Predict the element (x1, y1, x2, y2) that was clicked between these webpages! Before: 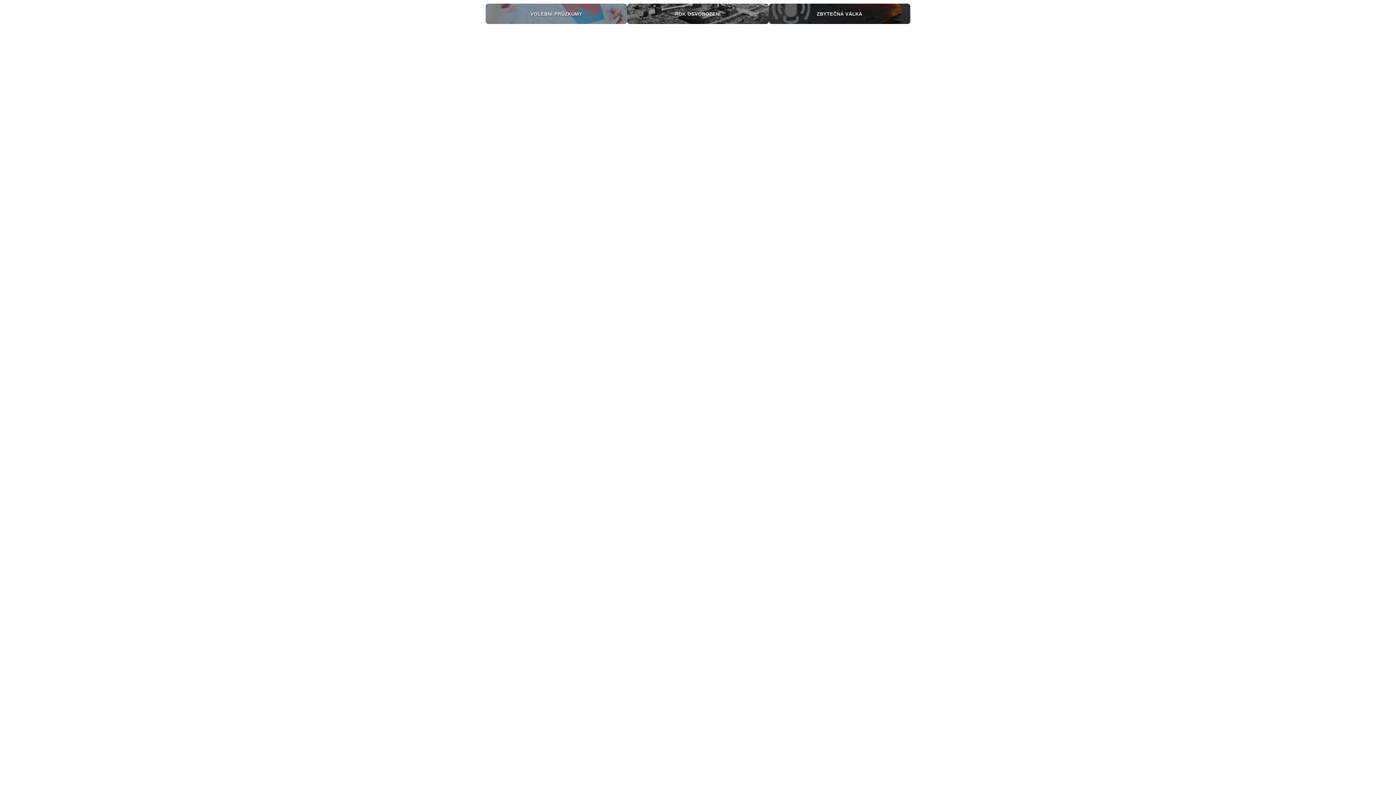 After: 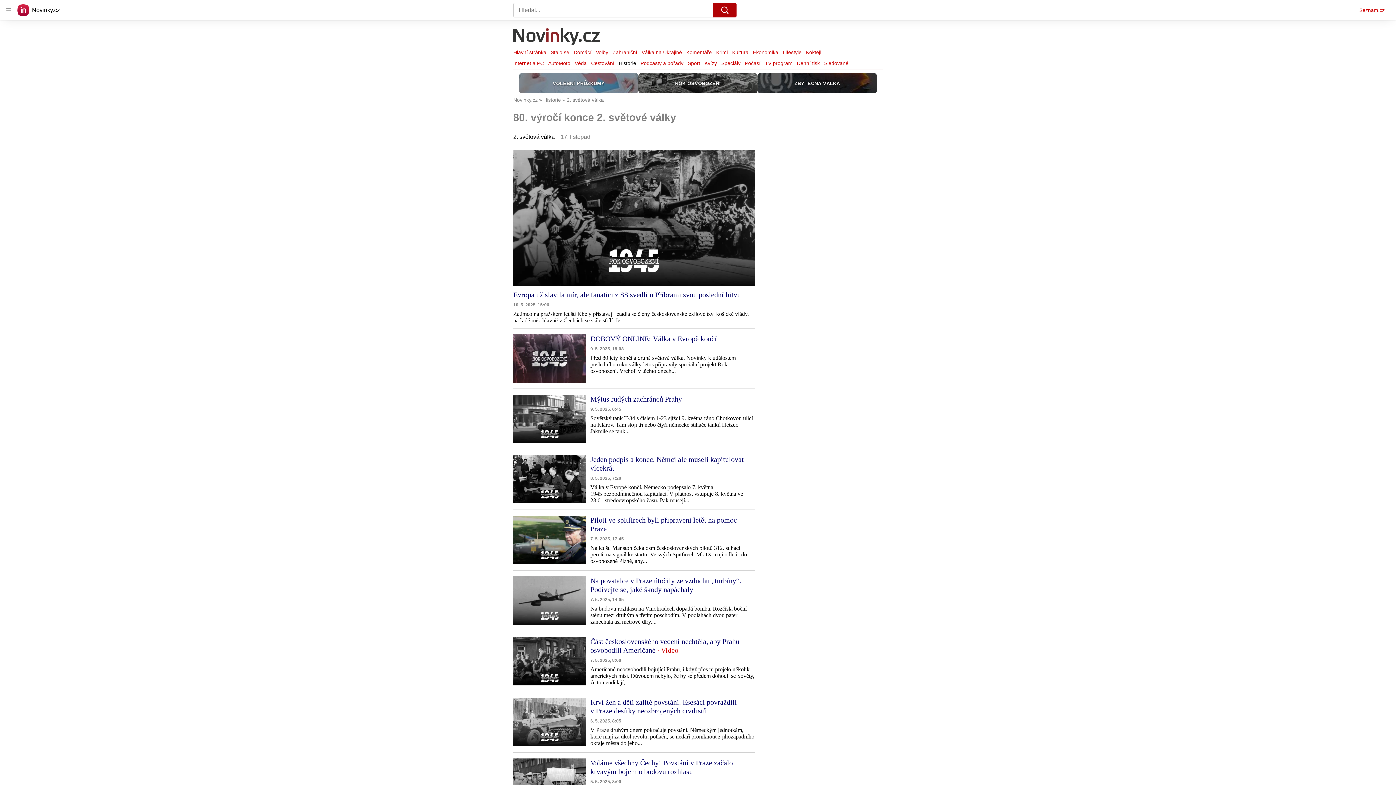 Action: bbox: (627, 3, 768, 24) label: ROK OSVOBOZENÍ